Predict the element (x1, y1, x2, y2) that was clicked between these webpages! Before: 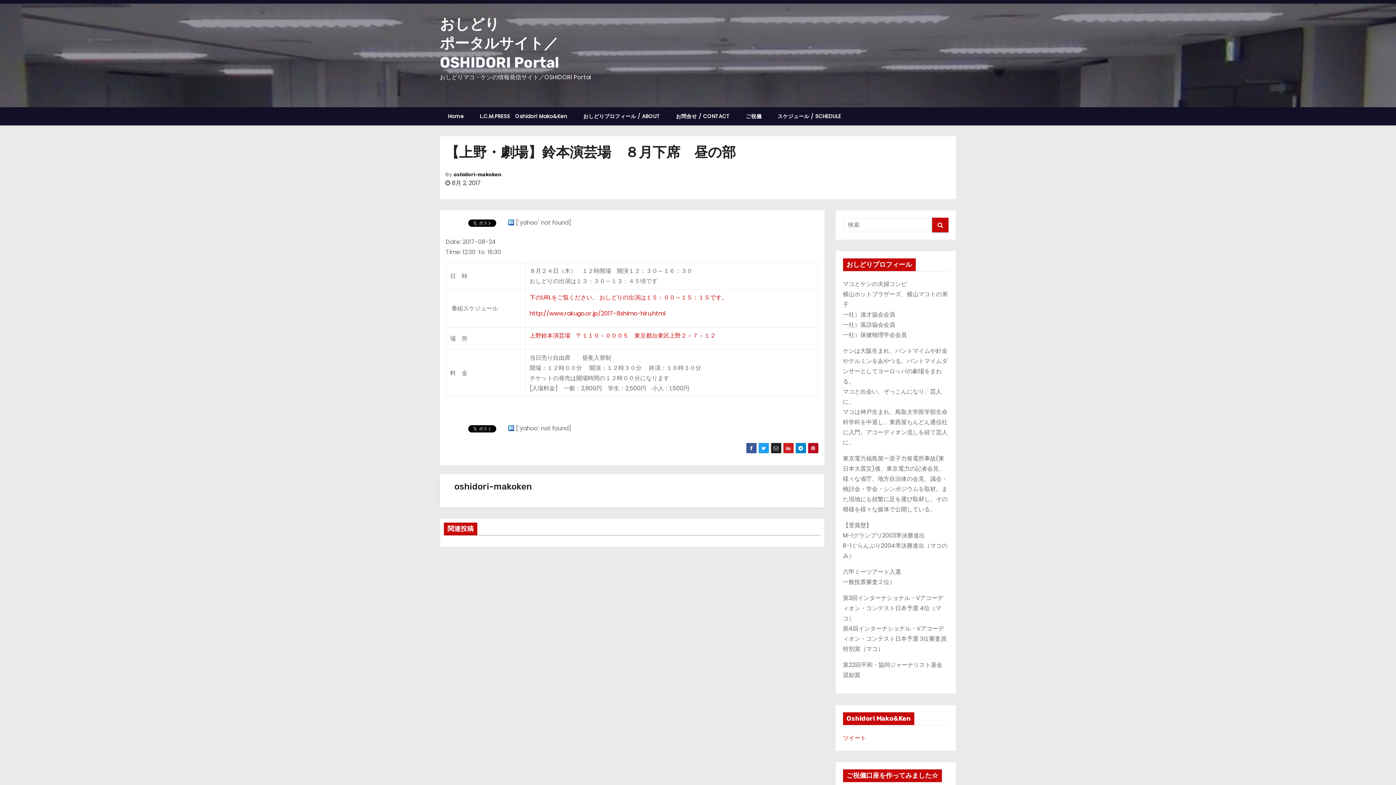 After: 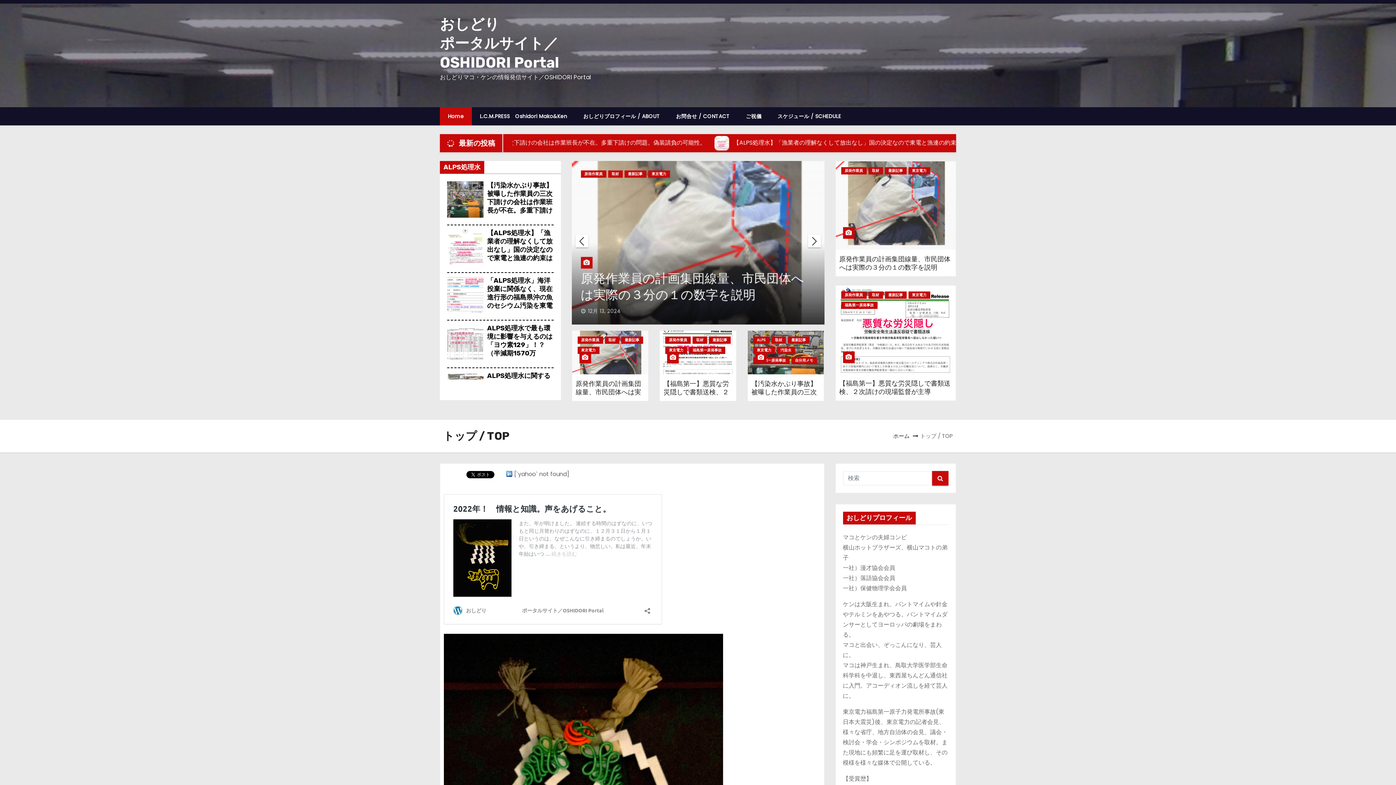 Action: bbox: (440, 15, 601, 71) label: おしどり　　　　　　　ポータルサイト／OSHIDORI Portal